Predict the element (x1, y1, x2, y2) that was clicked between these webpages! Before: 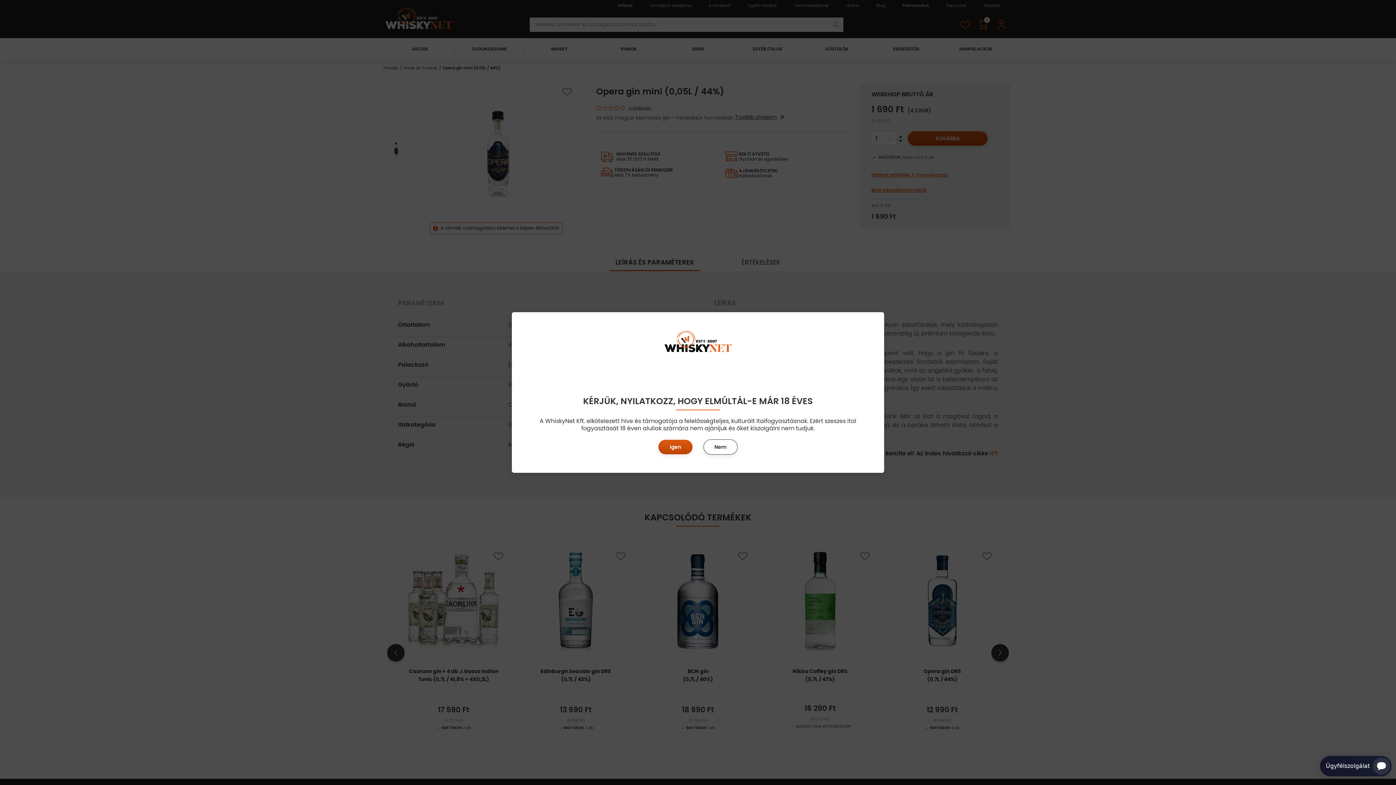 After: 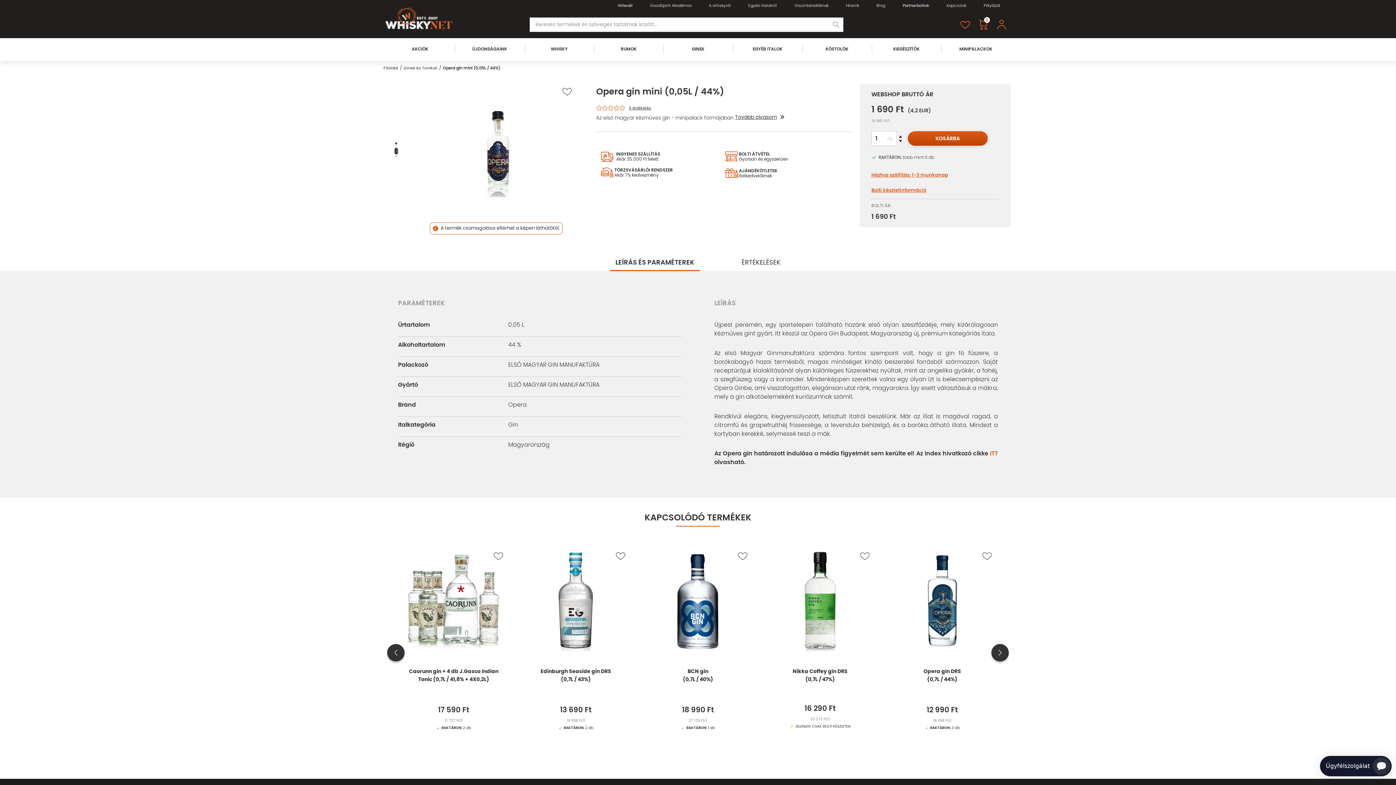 Action: label: Igen bbox: (658, 440, 692, 454)